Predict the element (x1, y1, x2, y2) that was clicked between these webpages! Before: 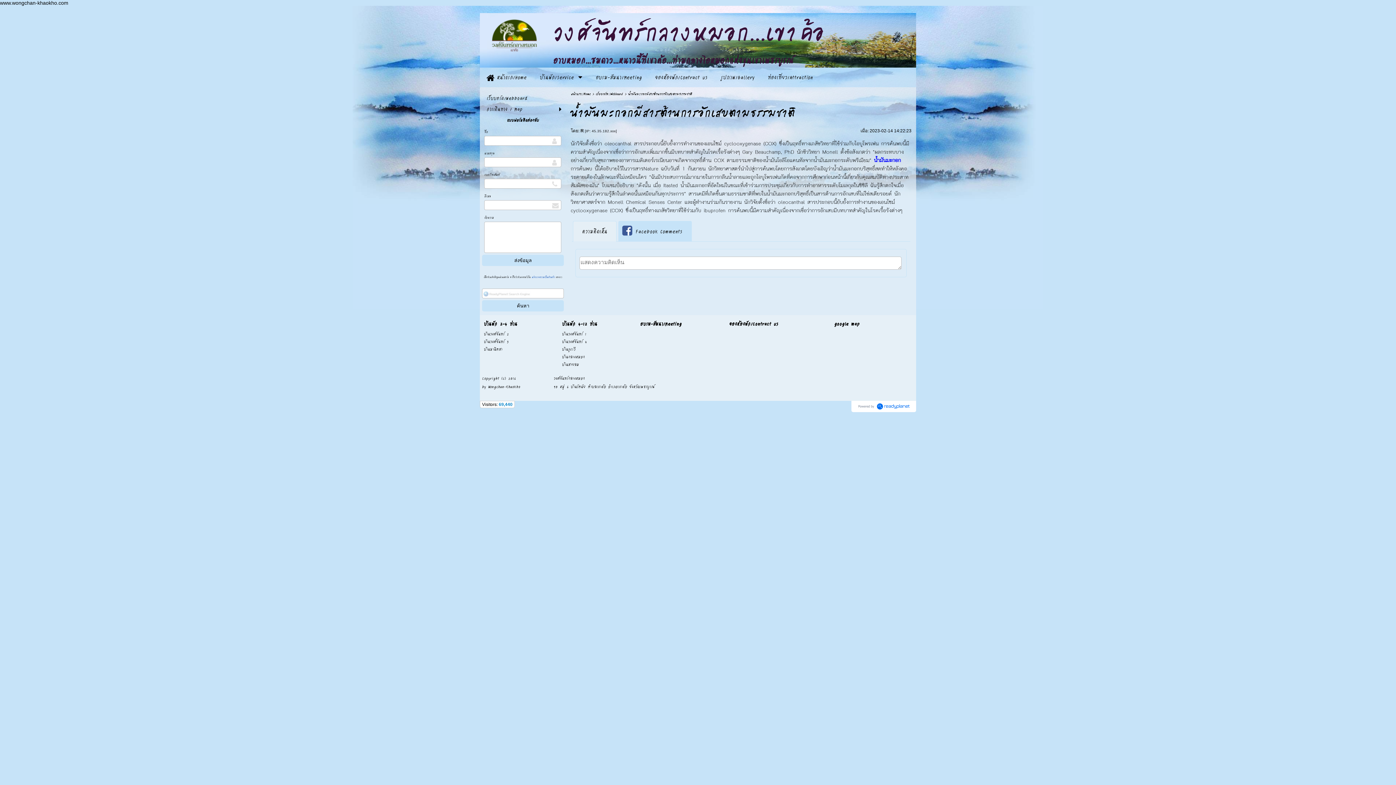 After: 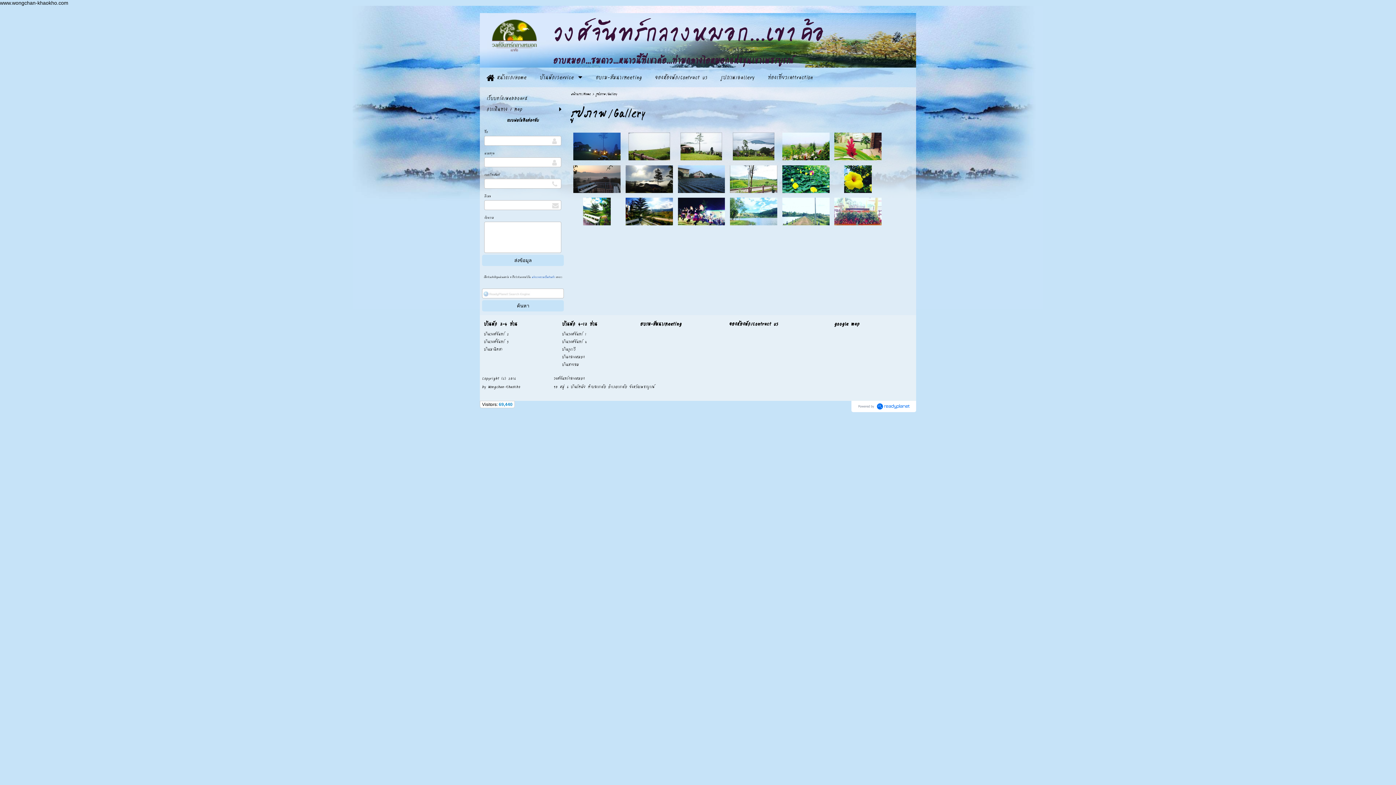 Action: bbox: (721, 69, 754, 85) label: รูปภาพ/Gallery